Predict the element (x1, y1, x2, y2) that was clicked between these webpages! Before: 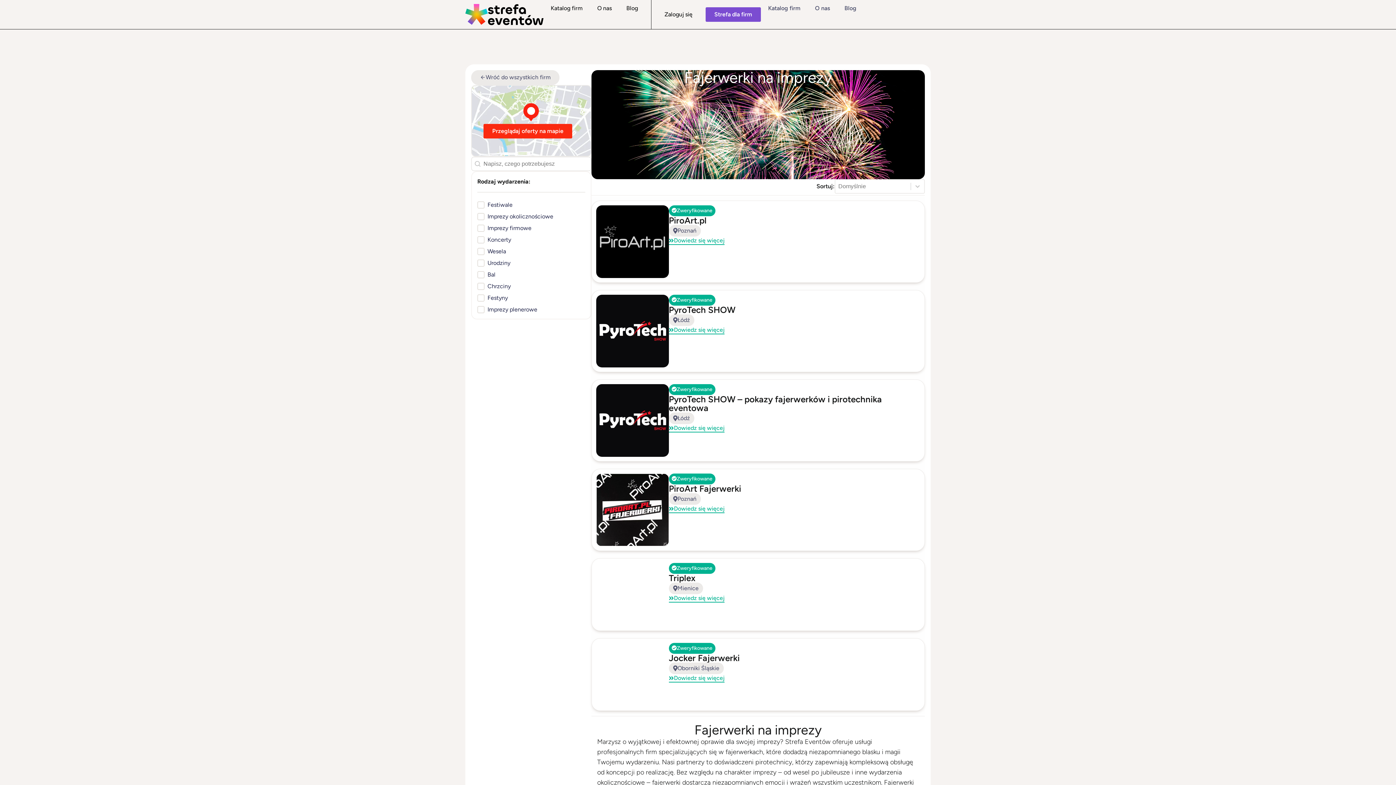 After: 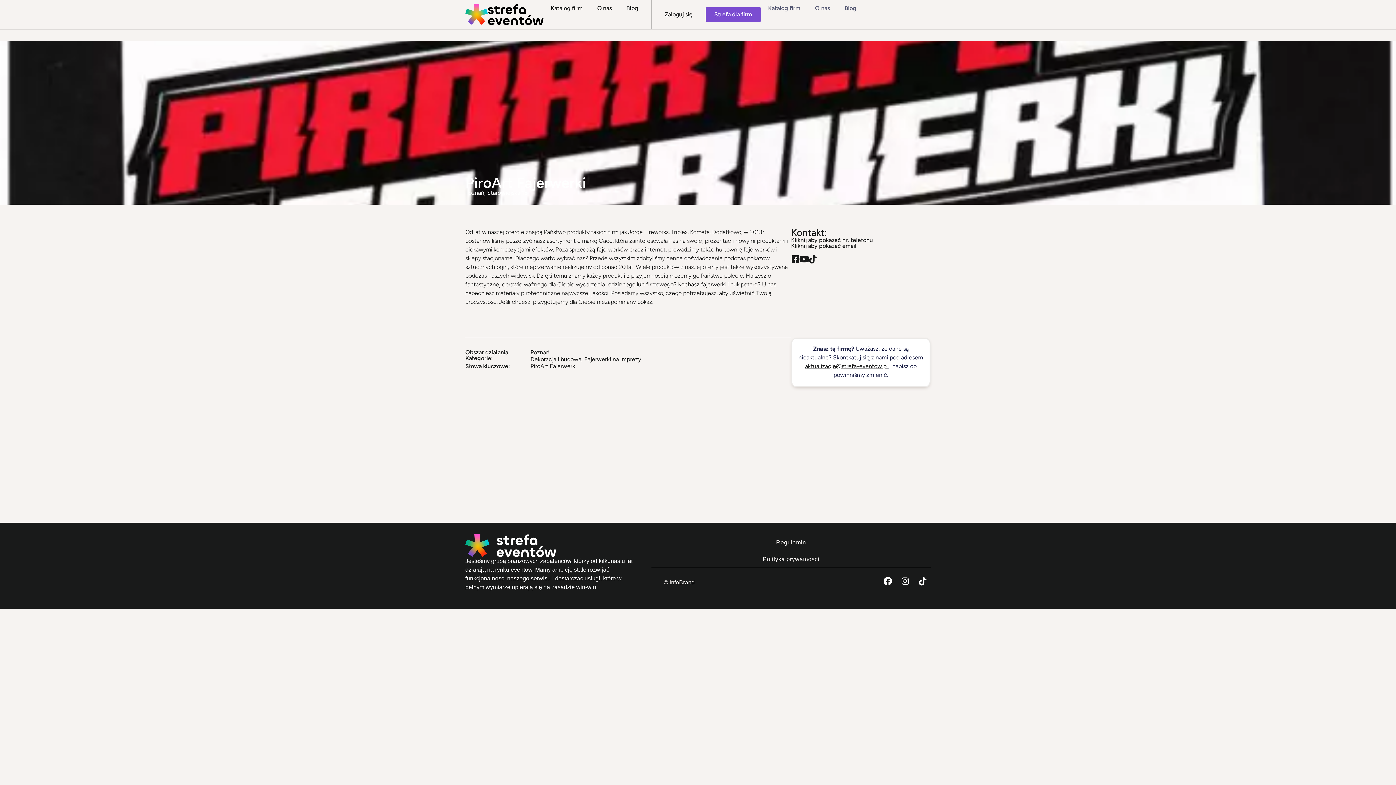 Action: label: Dowiedz się więcej bbox: (668, 497, 724, 504)